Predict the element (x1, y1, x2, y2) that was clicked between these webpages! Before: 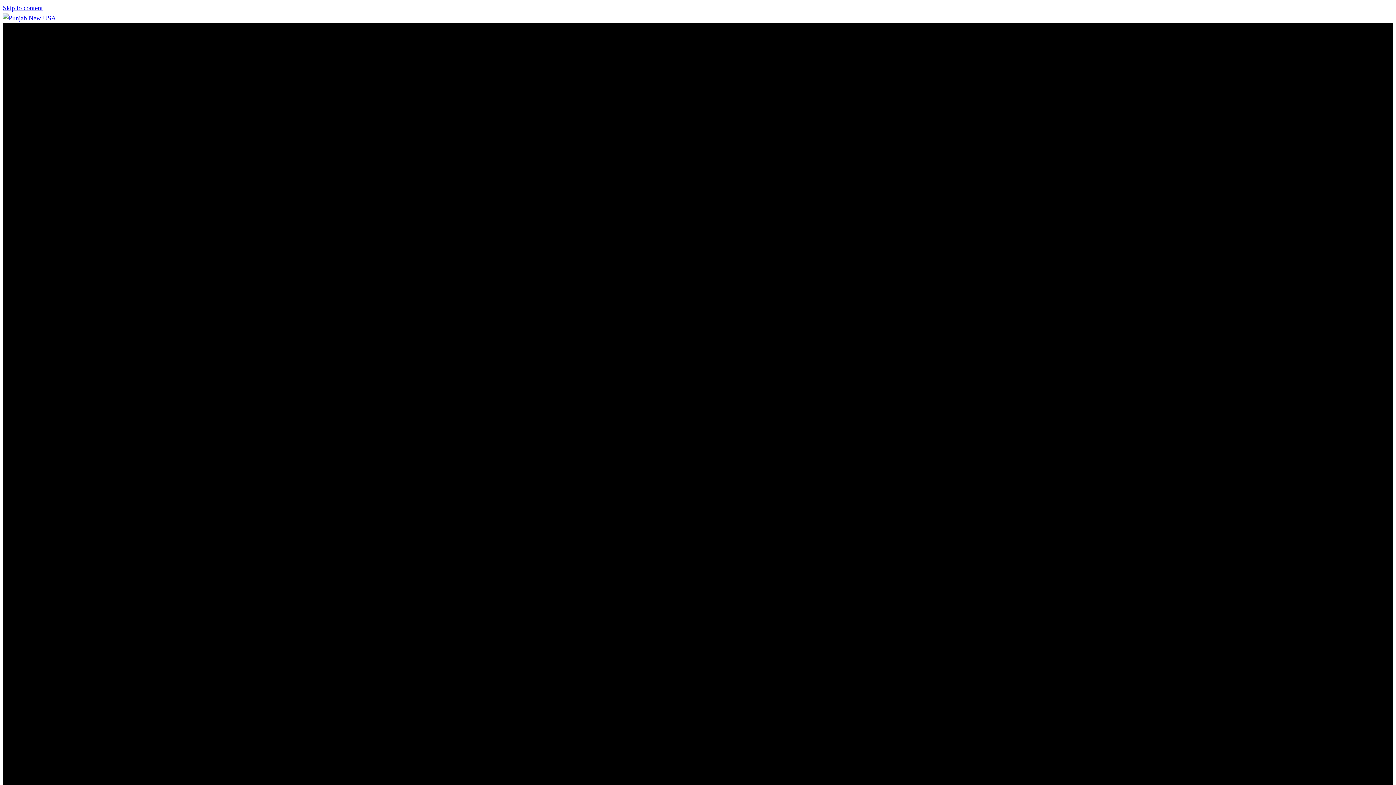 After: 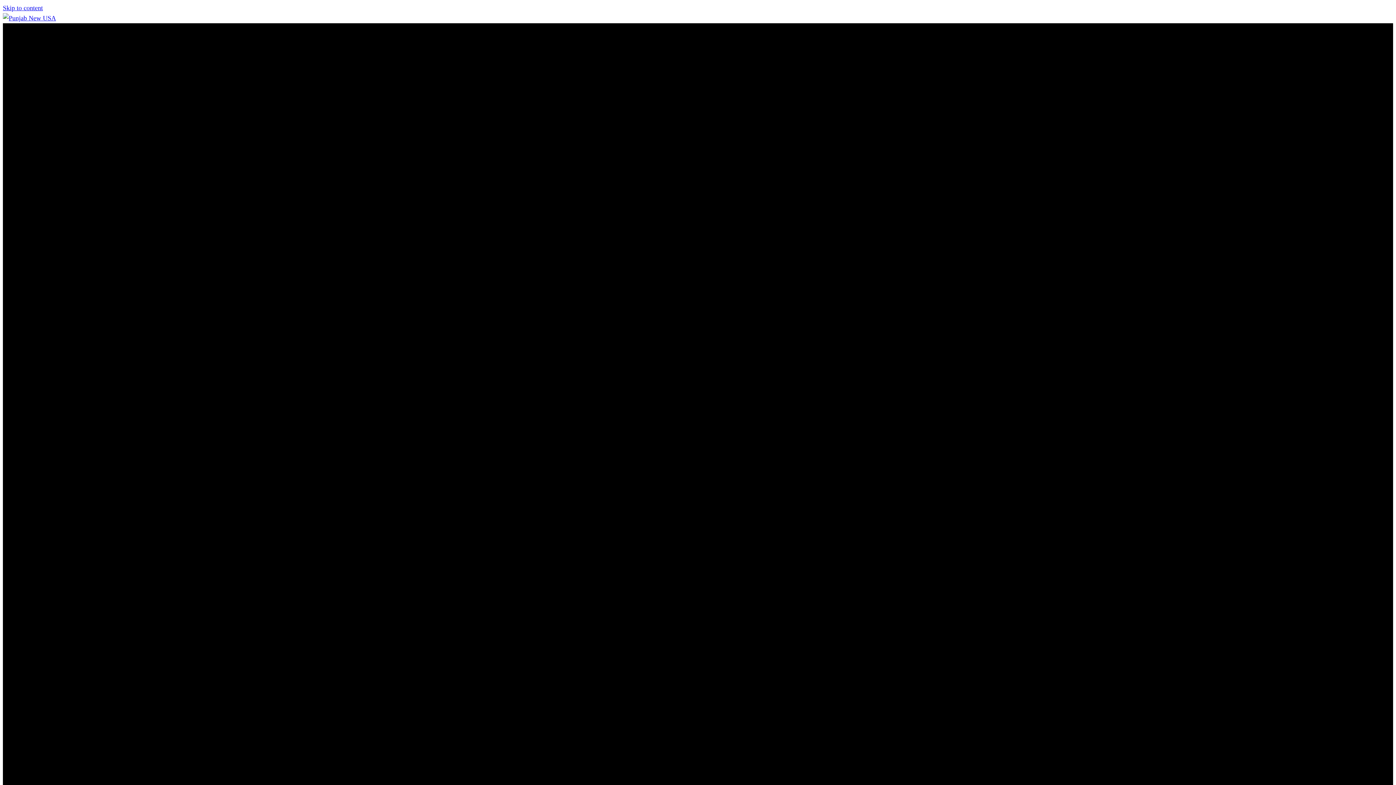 Action: label: Skip to content bbox: (2, 4, 42, 11)